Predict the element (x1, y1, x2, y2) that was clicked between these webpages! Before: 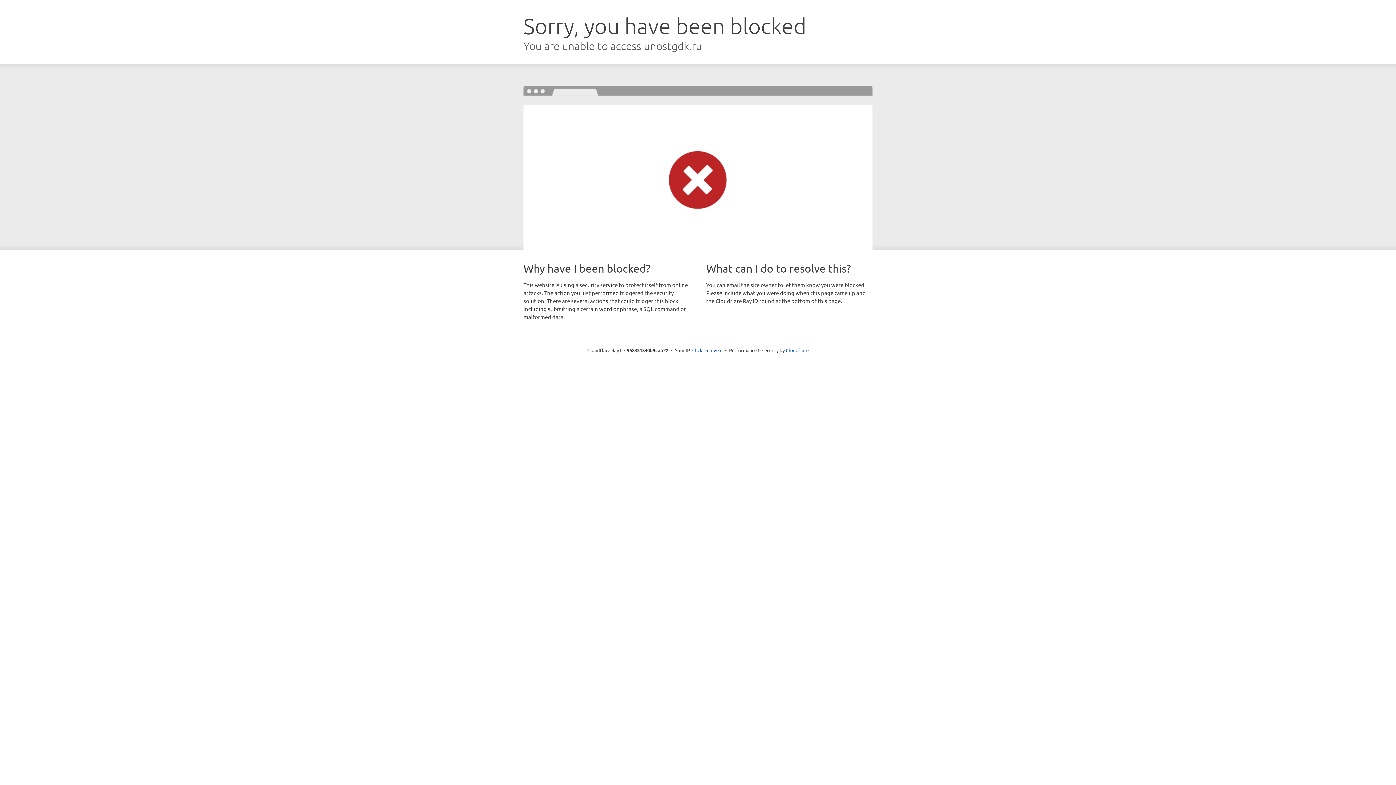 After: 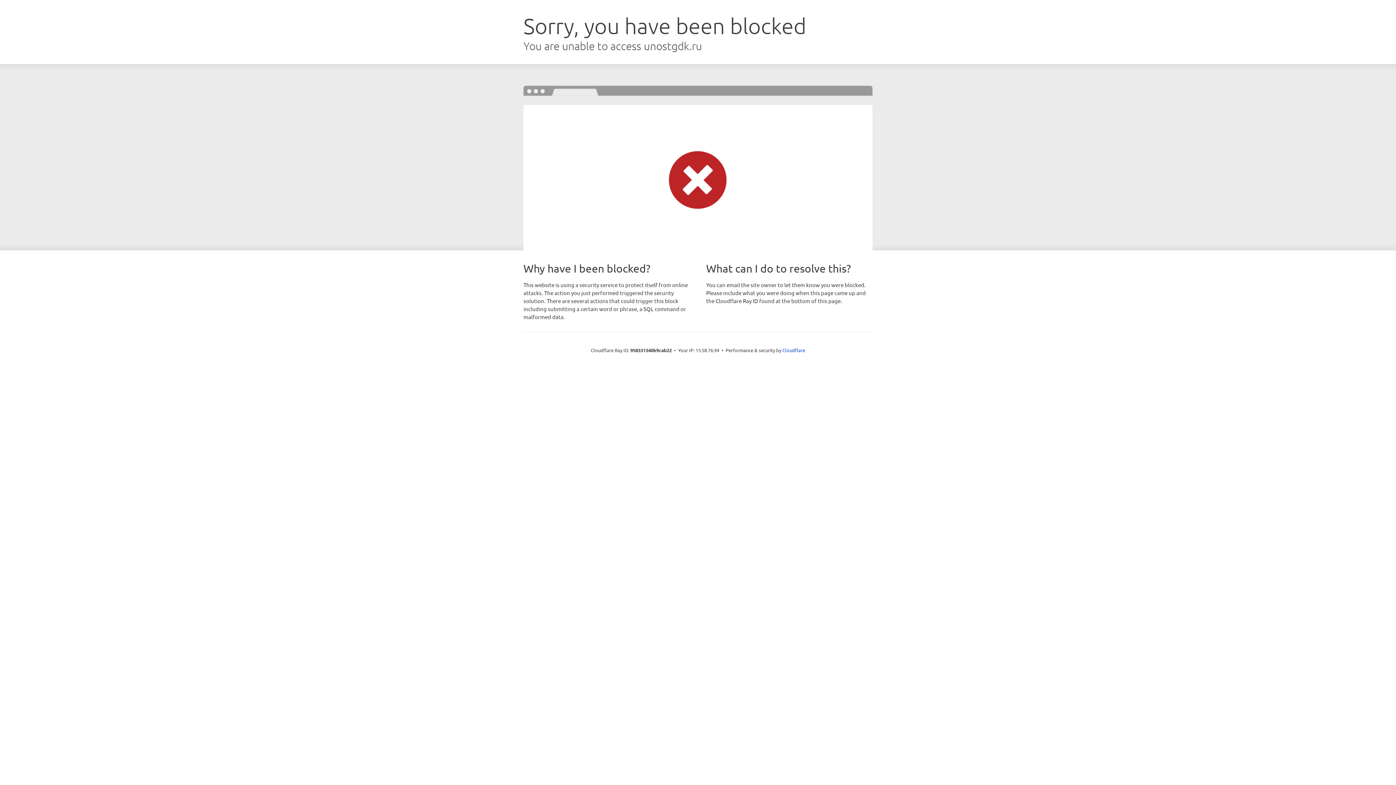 Action: label: Click to reveal bbox: (692, 346, 722, 353)